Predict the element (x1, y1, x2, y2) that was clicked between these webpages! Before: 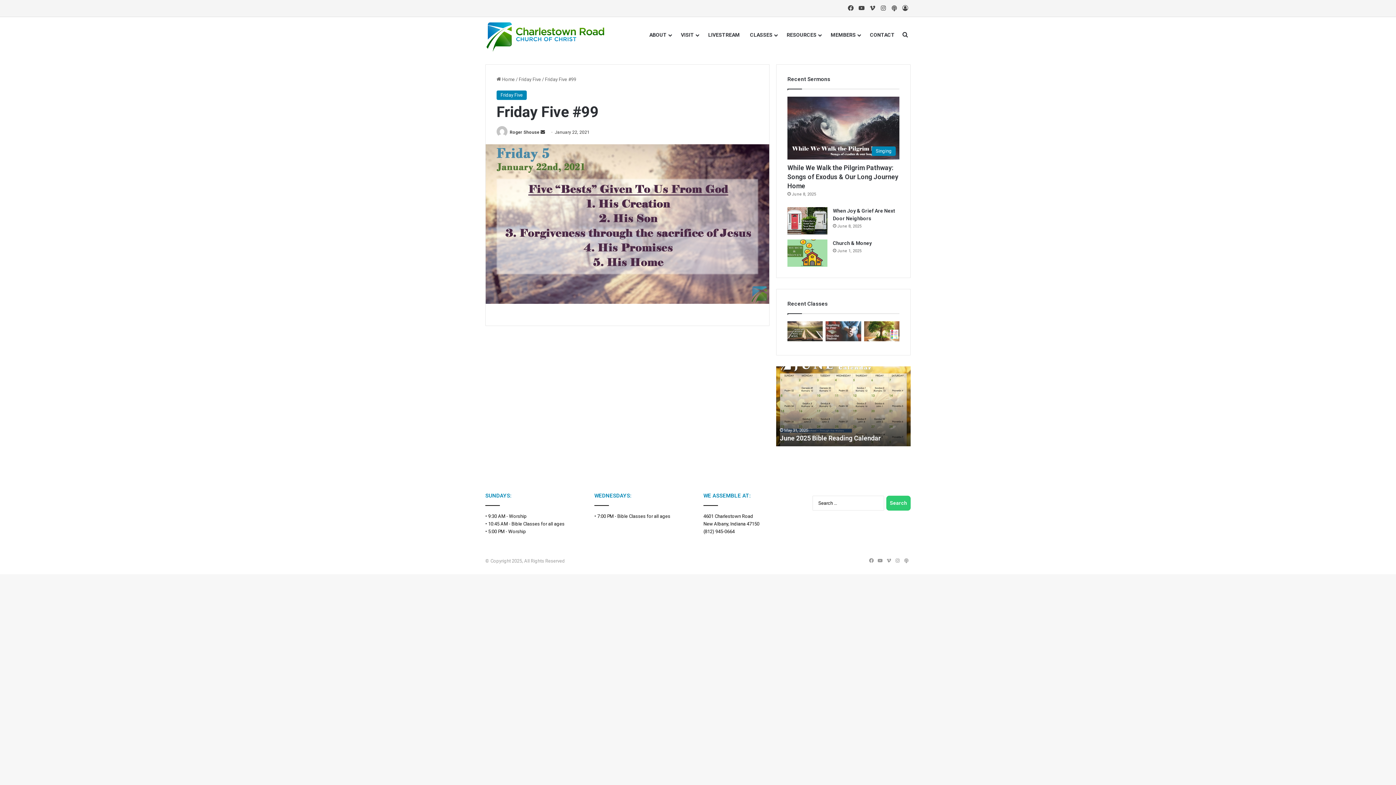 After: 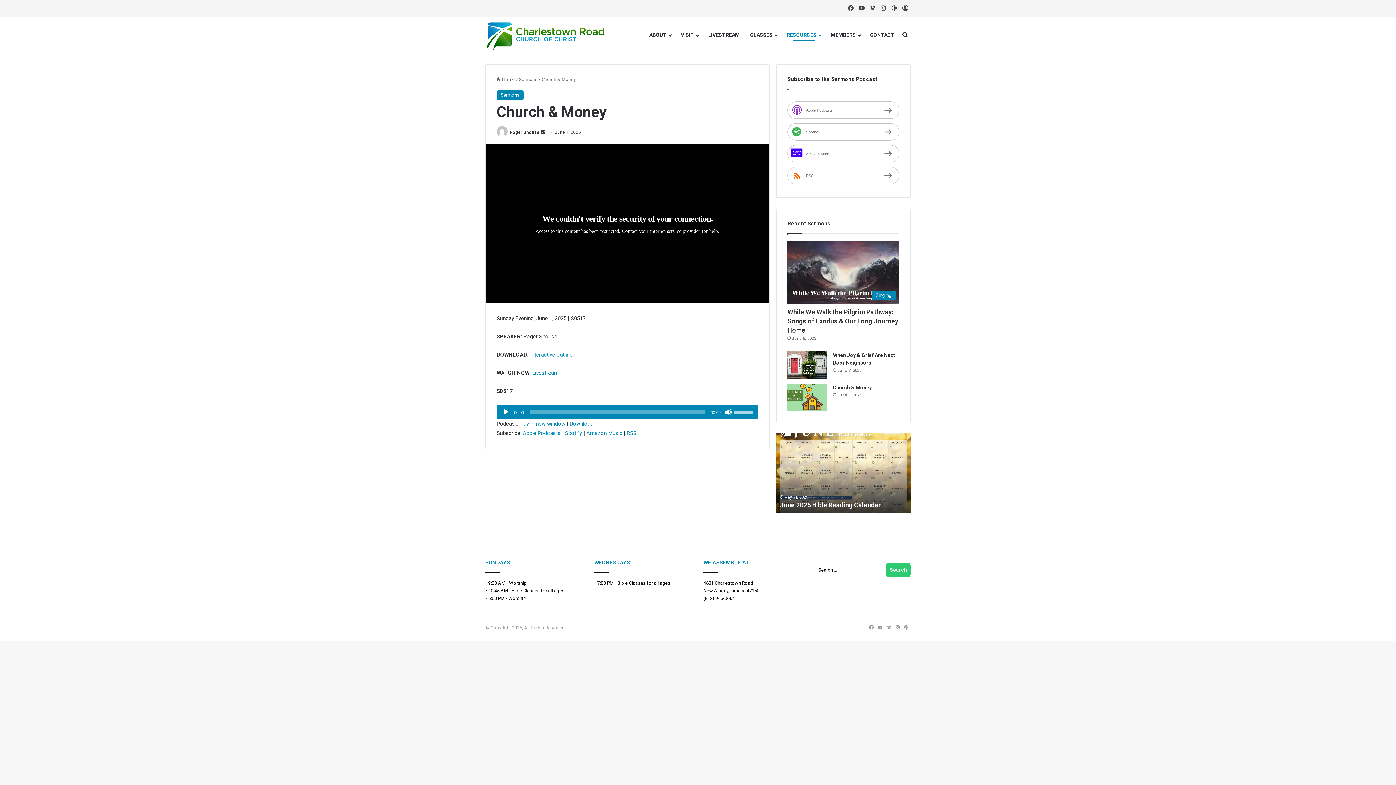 Action: bbox: (787, 239, 827, 267) label: Church & Money